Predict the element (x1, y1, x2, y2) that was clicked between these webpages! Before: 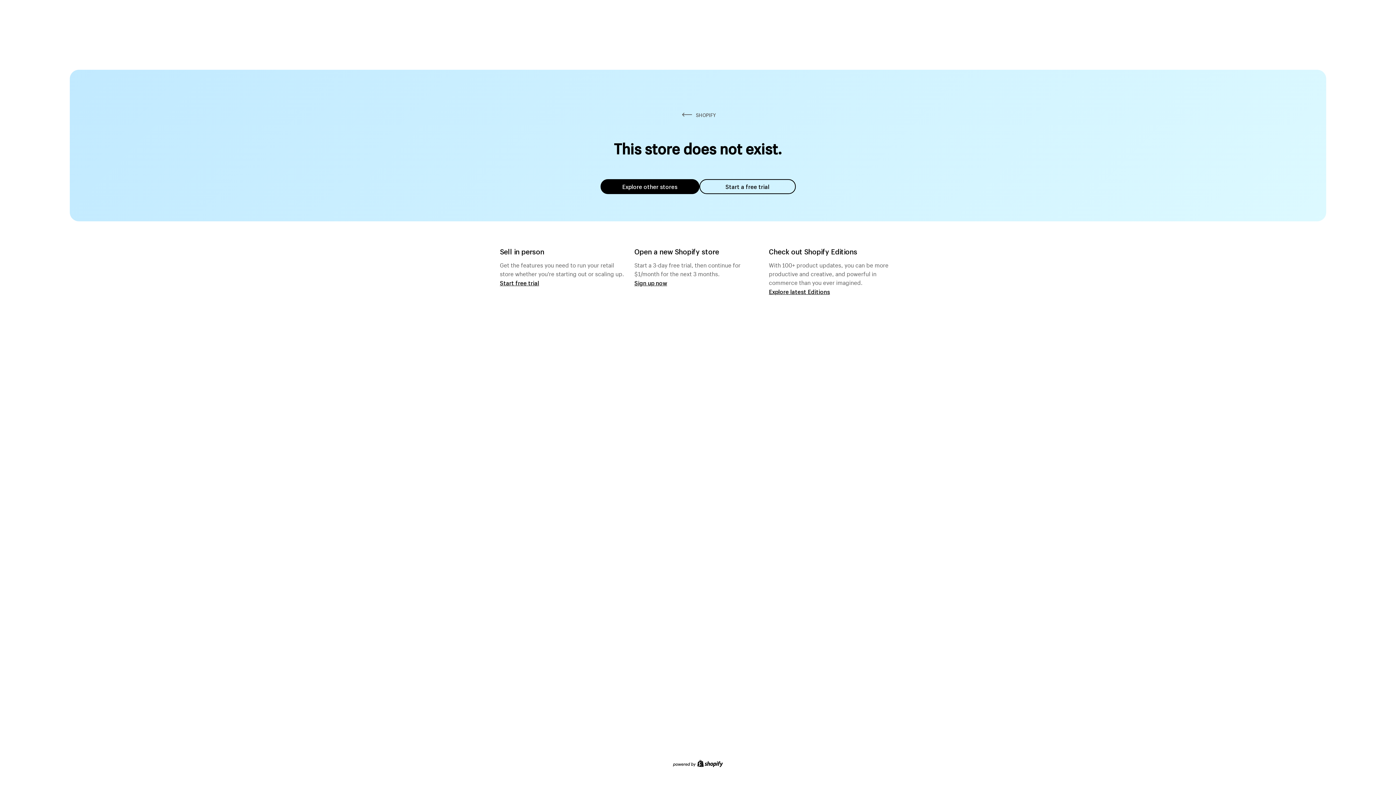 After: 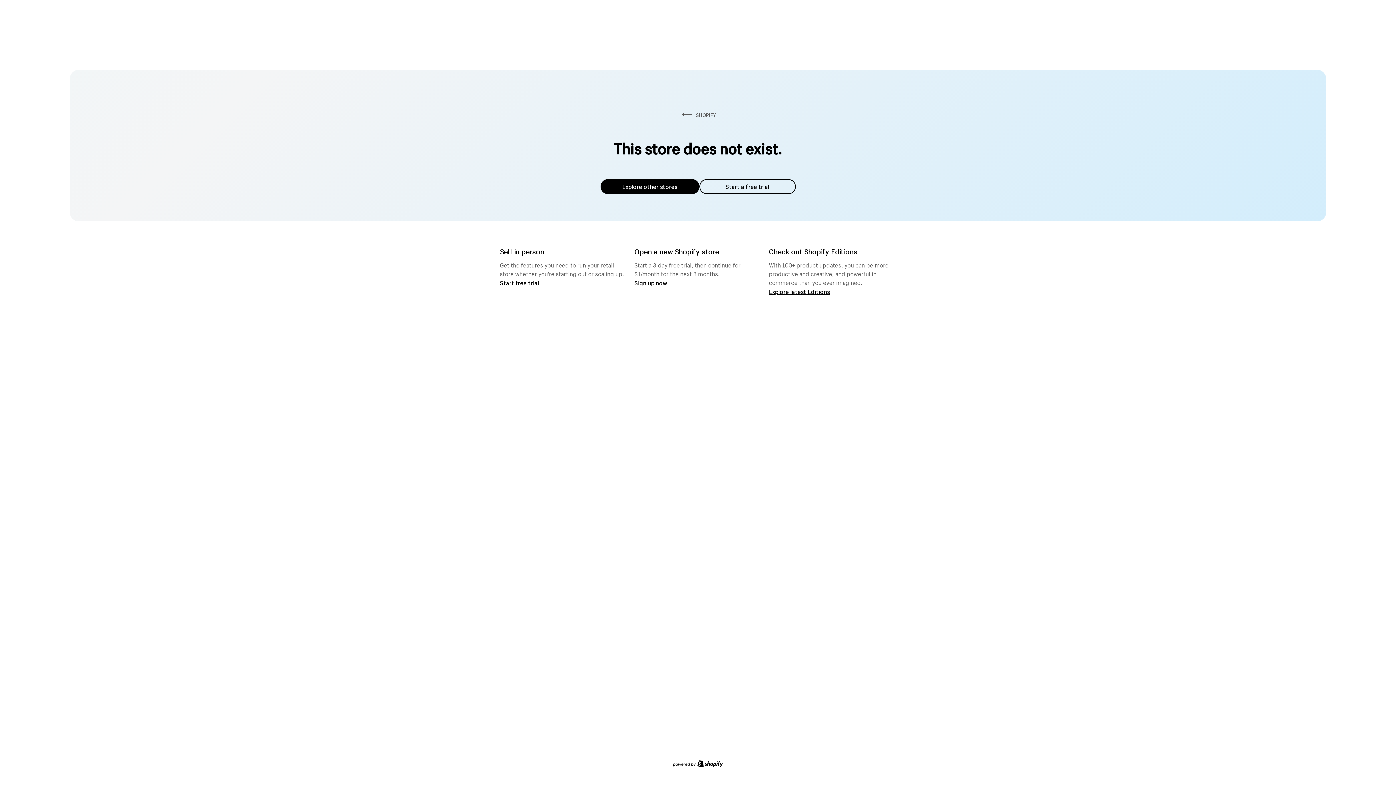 Action: bbox: (600, 179, 699, 194) label: Explore other stores